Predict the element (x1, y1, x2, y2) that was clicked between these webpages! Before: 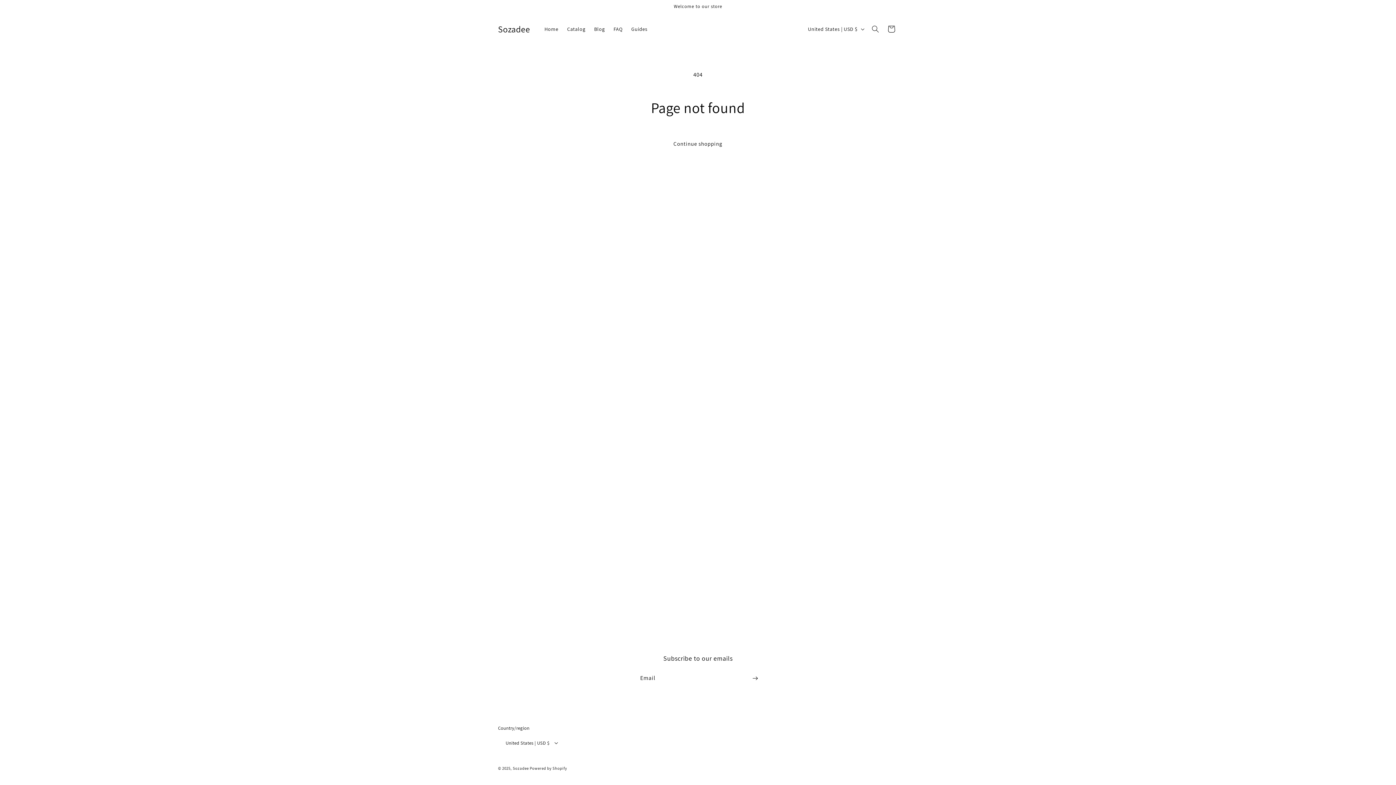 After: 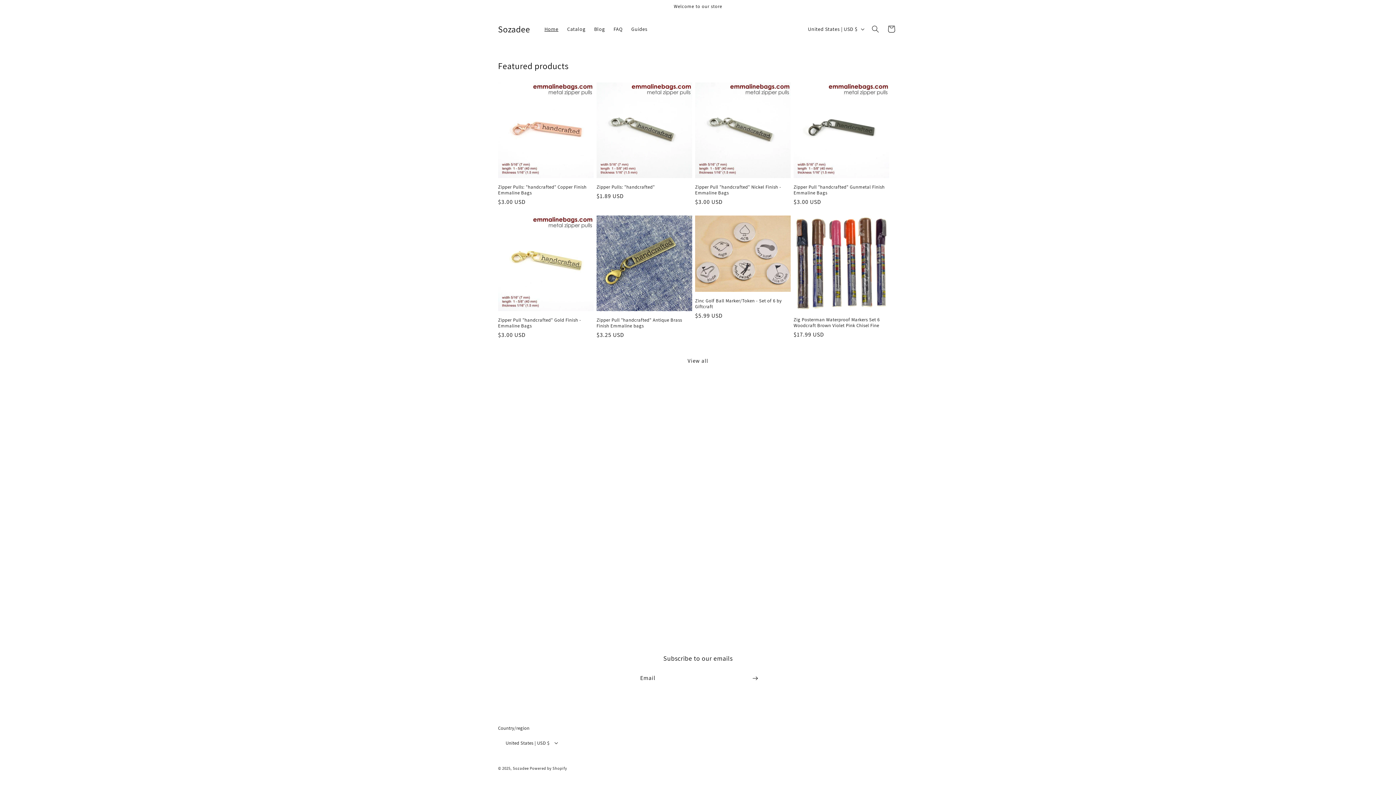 Action: bbox: (540, 21, 562, 36) label: Home